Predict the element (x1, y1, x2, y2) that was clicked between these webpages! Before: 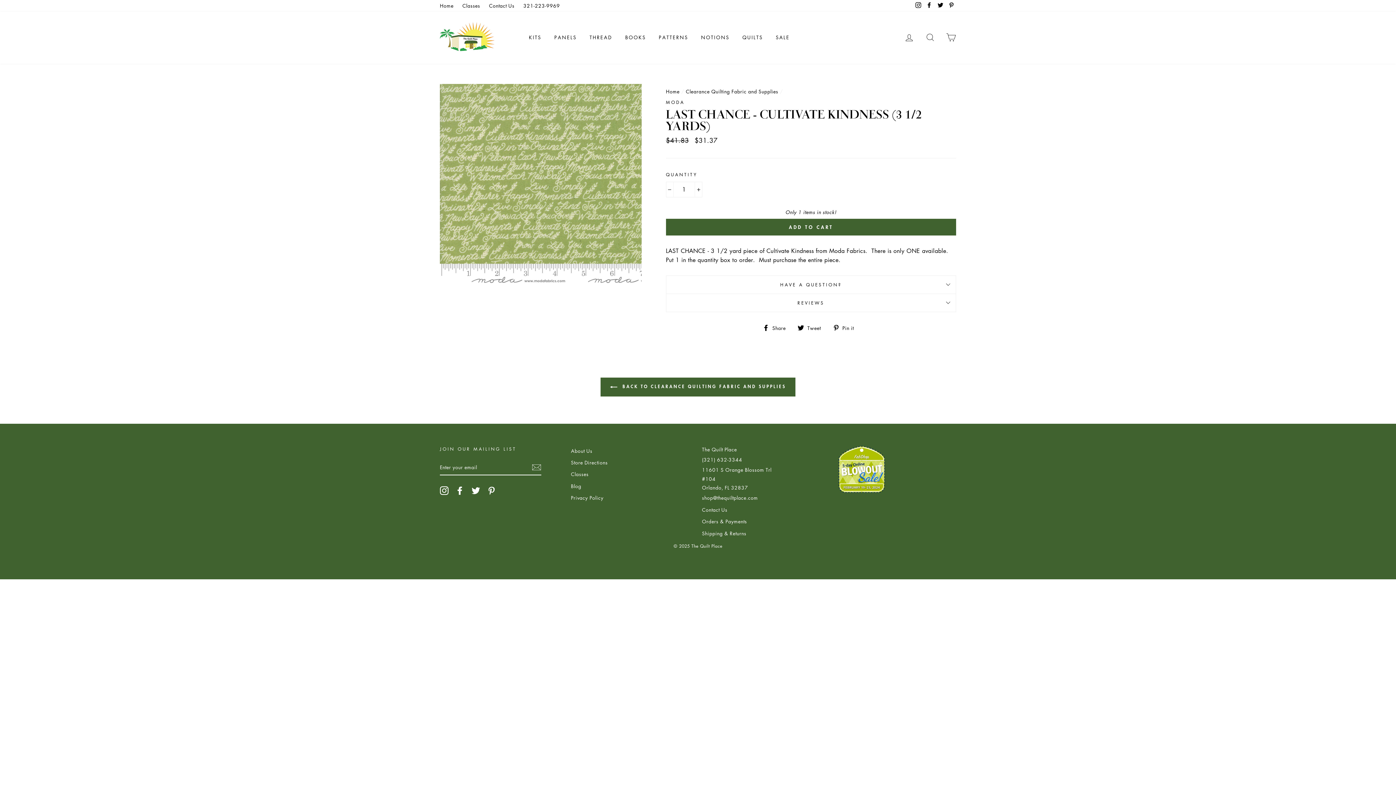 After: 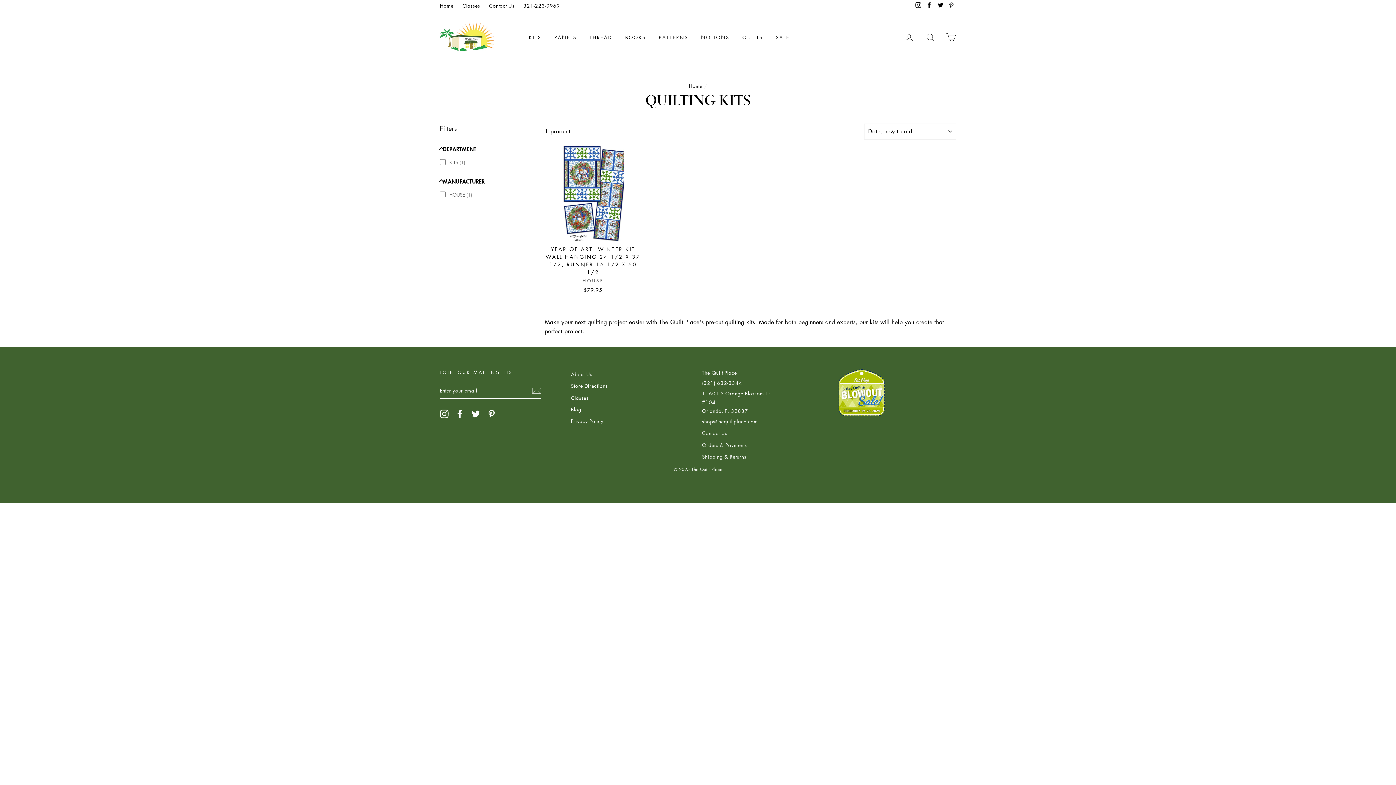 Action: label: KITS bbox: (523, 31, 547, 43)